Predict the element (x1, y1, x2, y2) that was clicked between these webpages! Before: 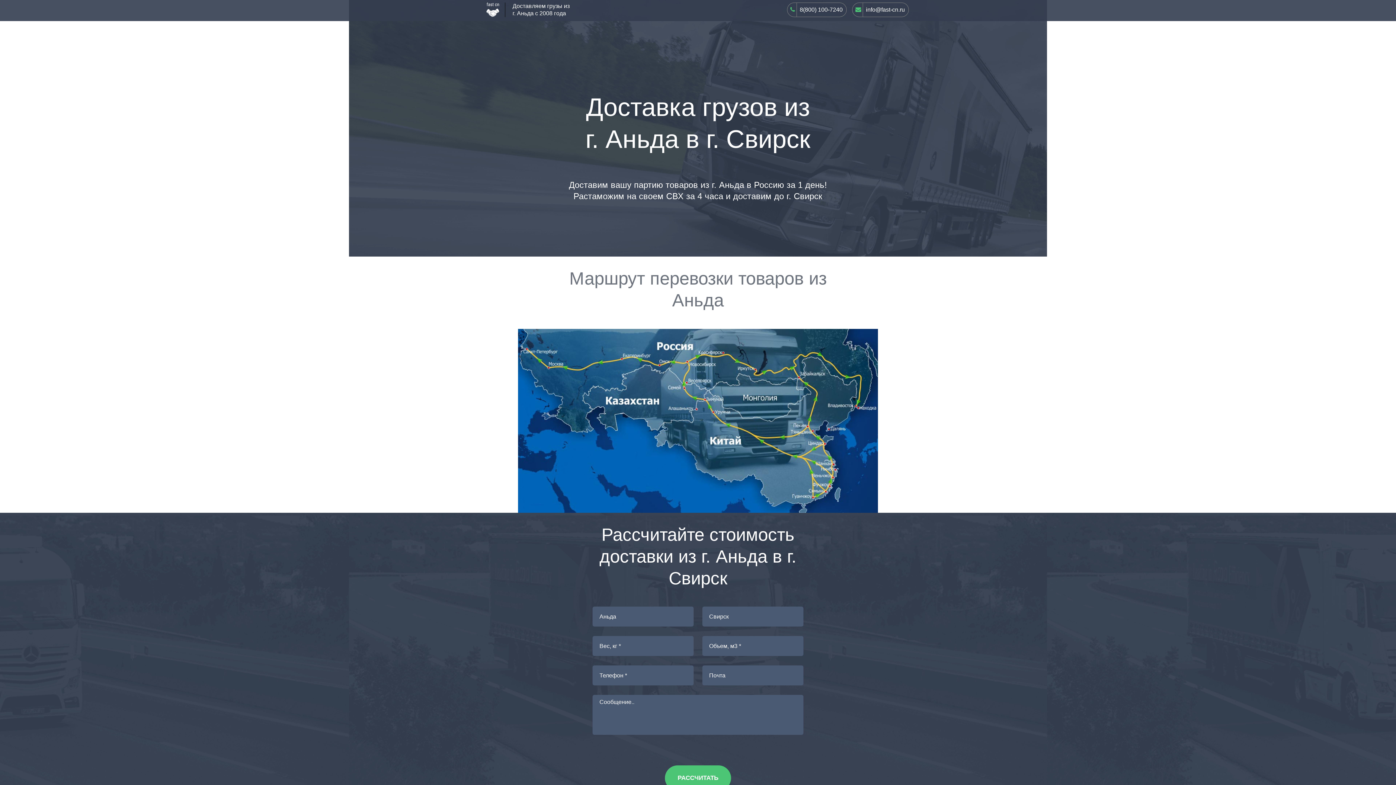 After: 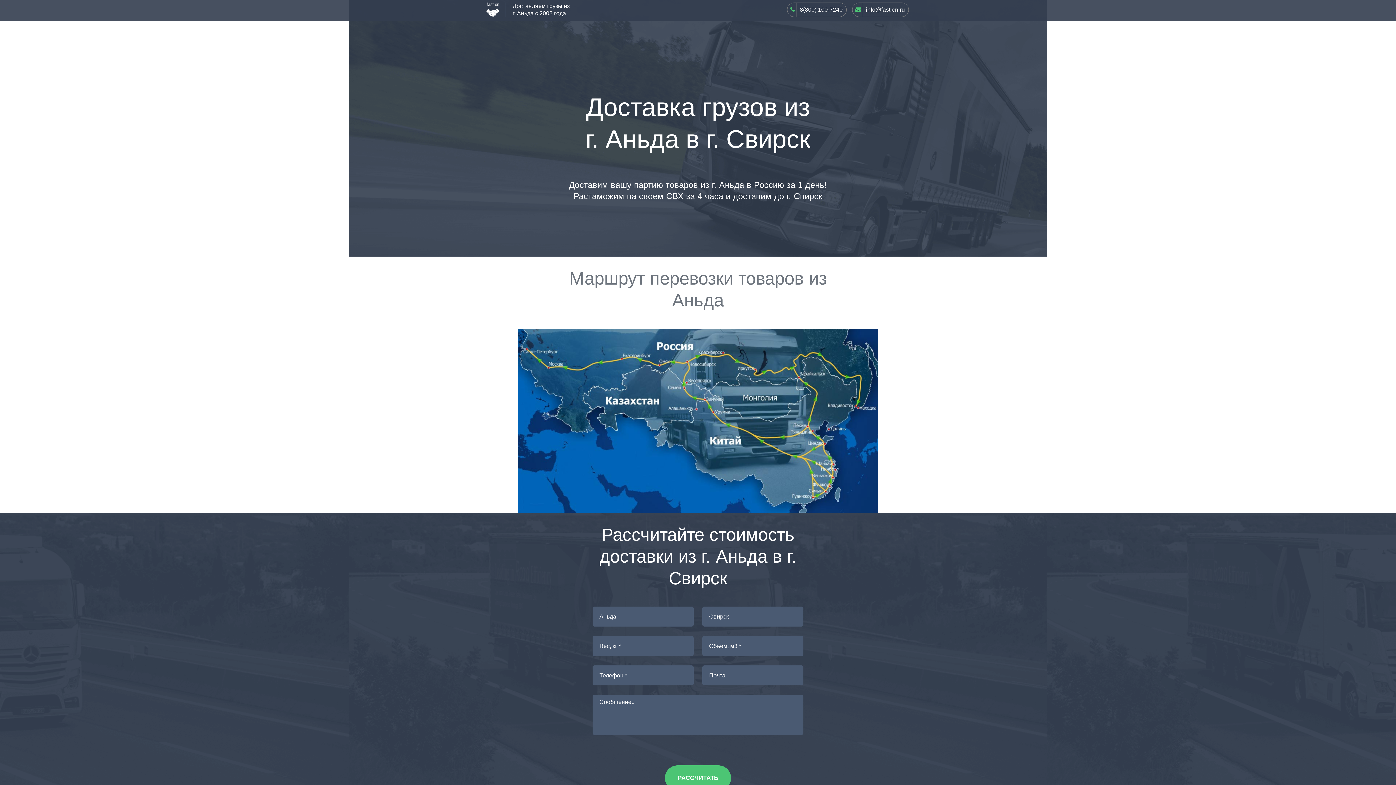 Action: bbox: (855, 6, 905, 12) label:  info@fast-cn.ru